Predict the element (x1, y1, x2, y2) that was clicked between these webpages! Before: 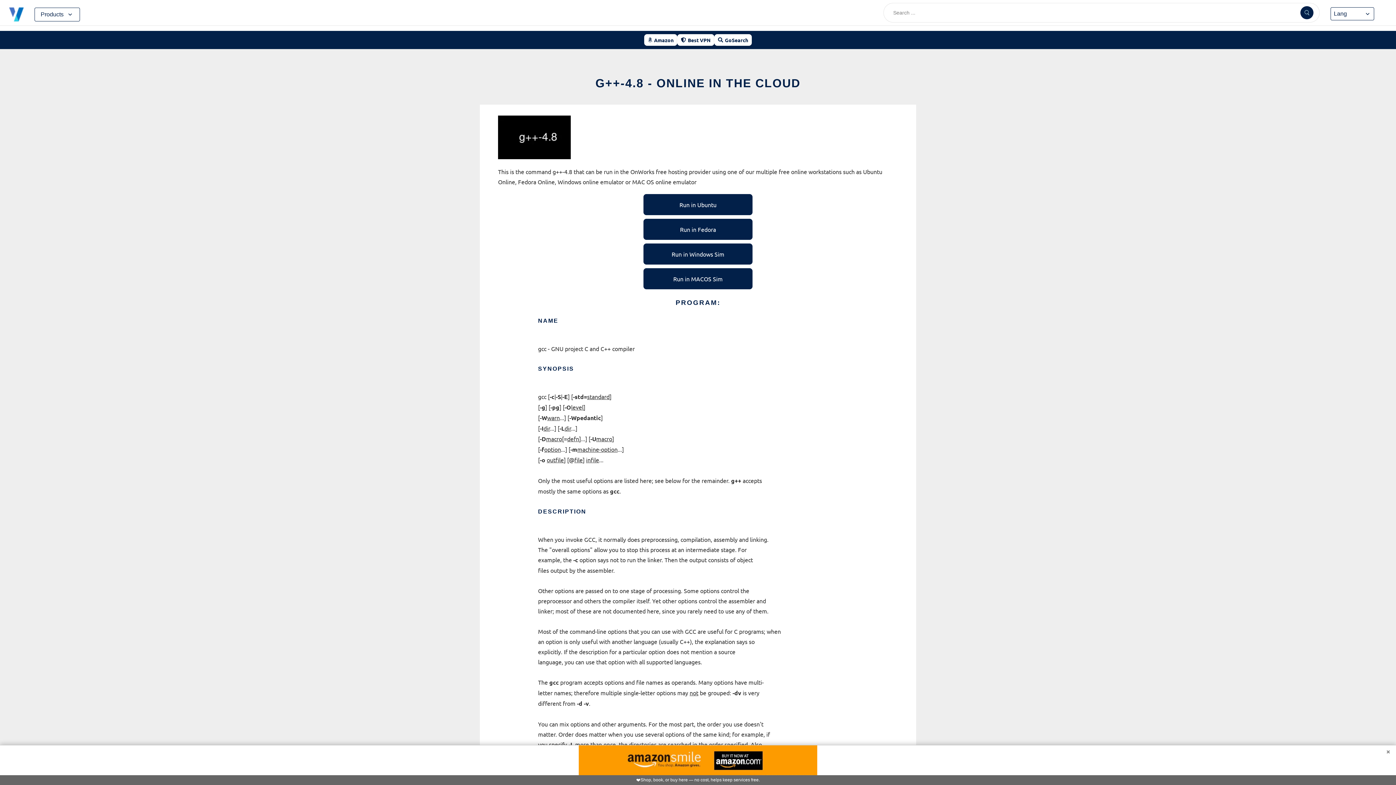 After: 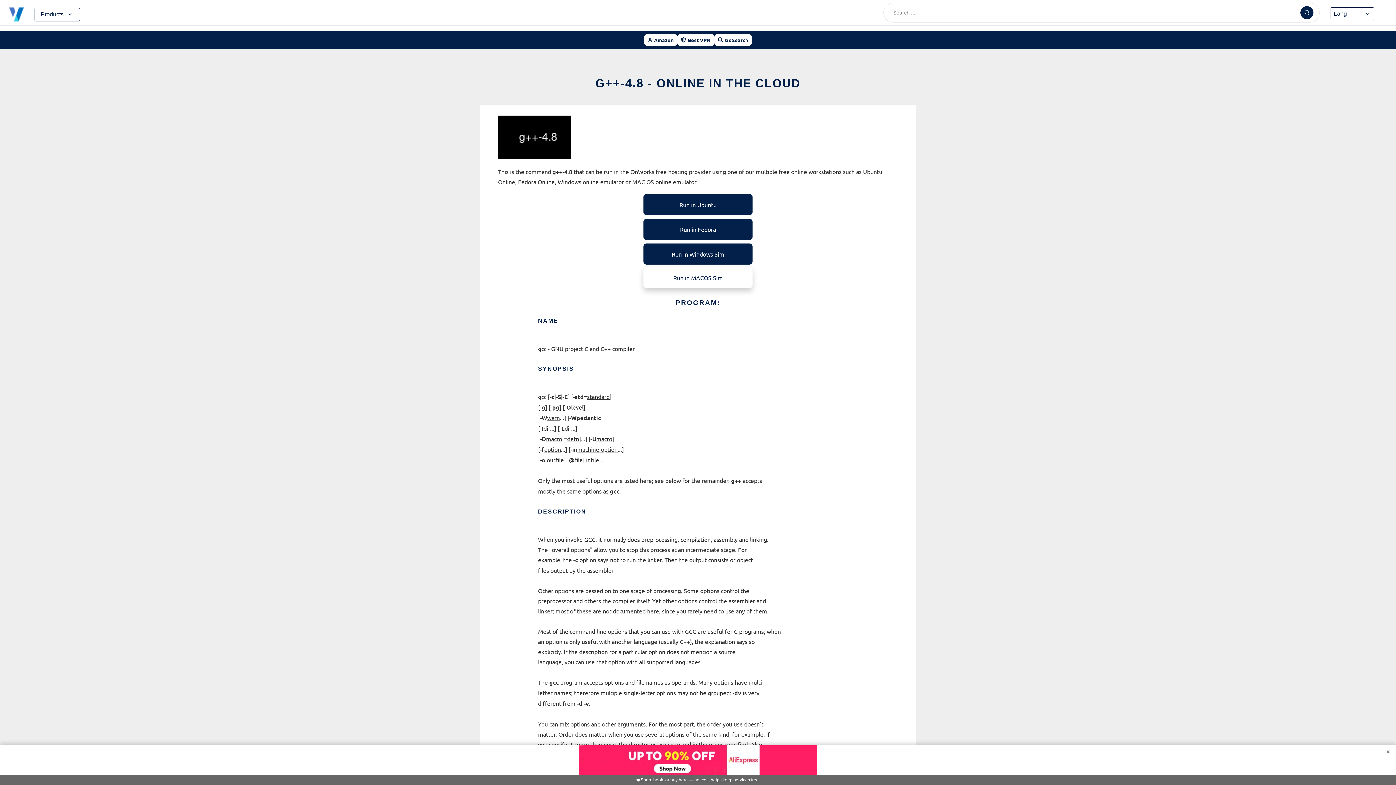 Action: bbox: (643, 268, 752, 289) label: Run in MACOS Sim